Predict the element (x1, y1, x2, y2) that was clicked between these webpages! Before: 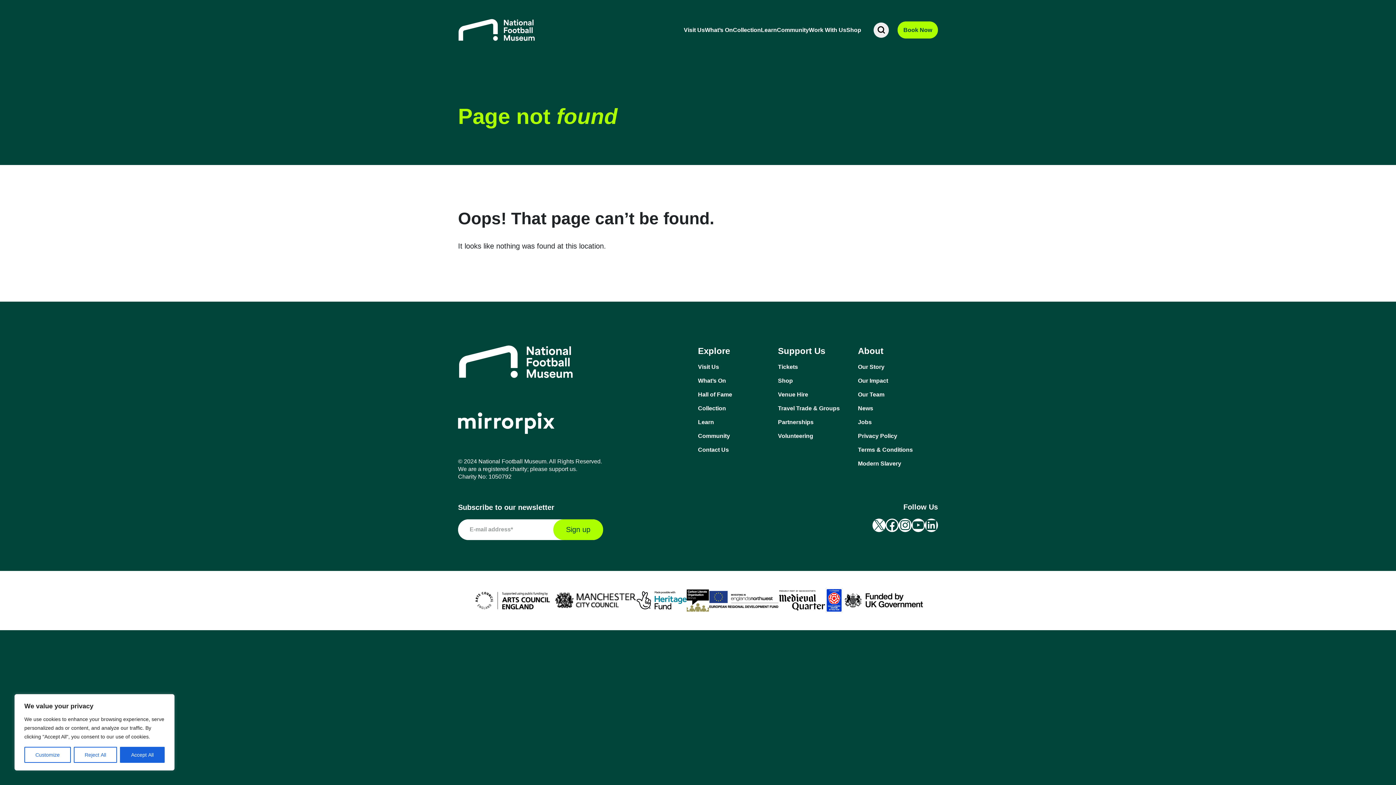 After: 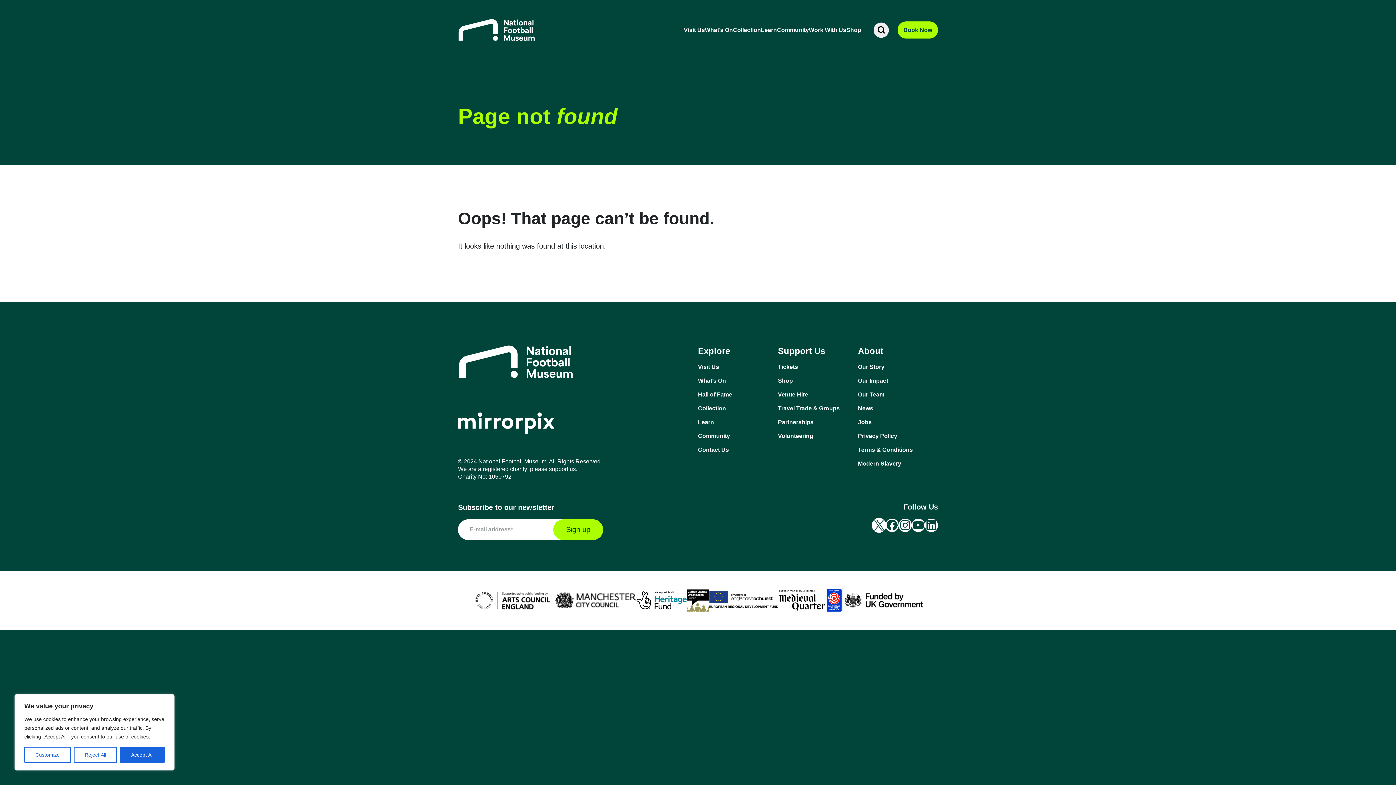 Action: bbox: (872, 518, 885, 532) label: X